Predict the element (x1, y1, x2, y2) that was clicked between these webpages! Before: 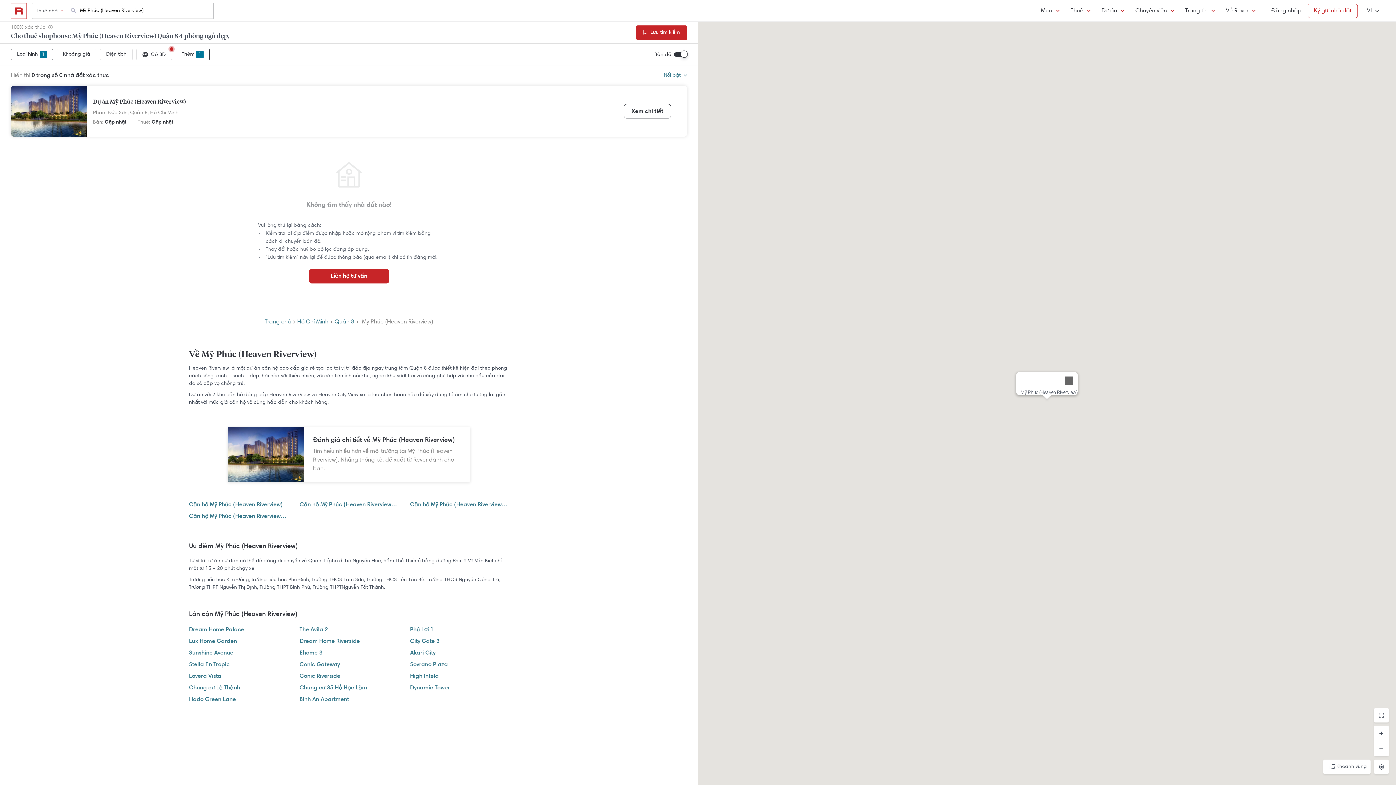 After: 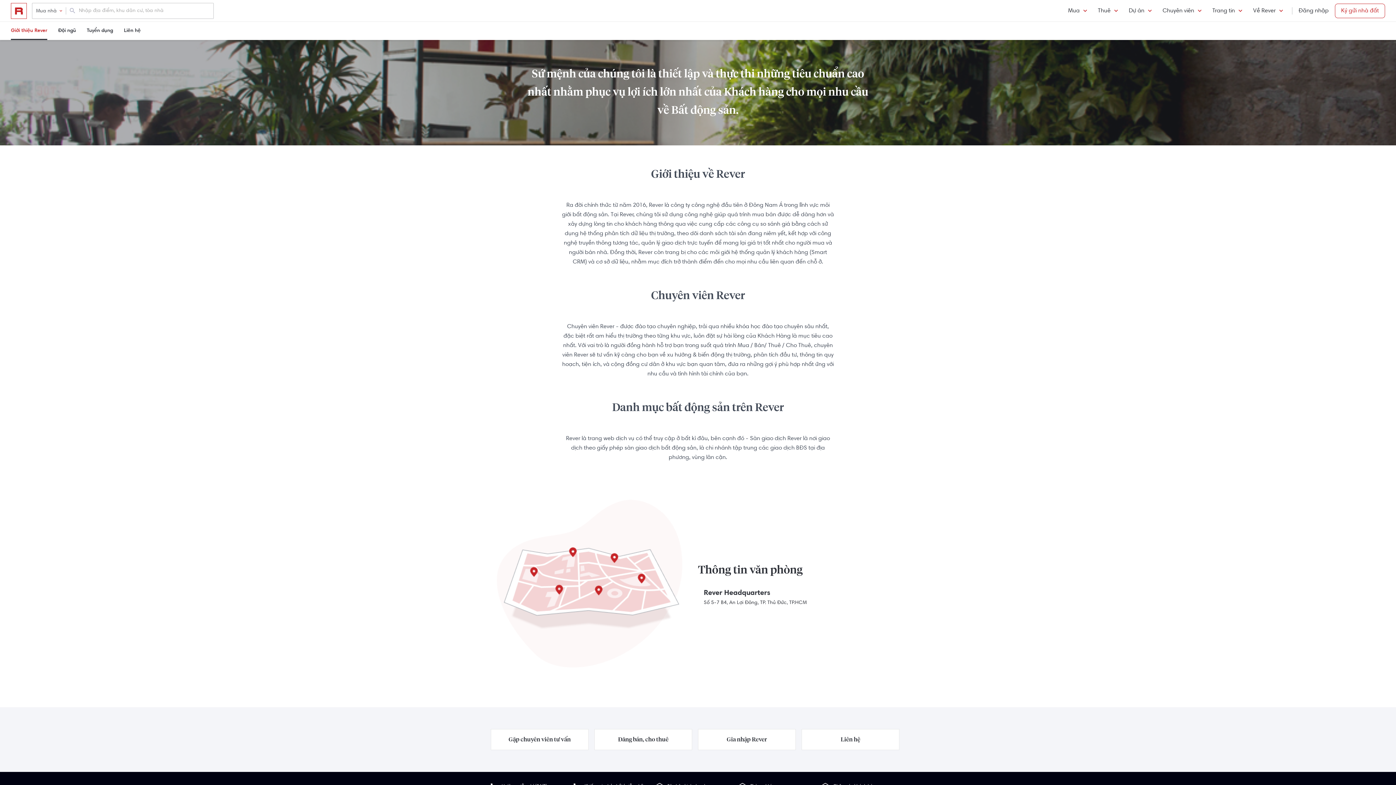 Action: bbox: (1220, 0, 1261, 21) label: Về Rever